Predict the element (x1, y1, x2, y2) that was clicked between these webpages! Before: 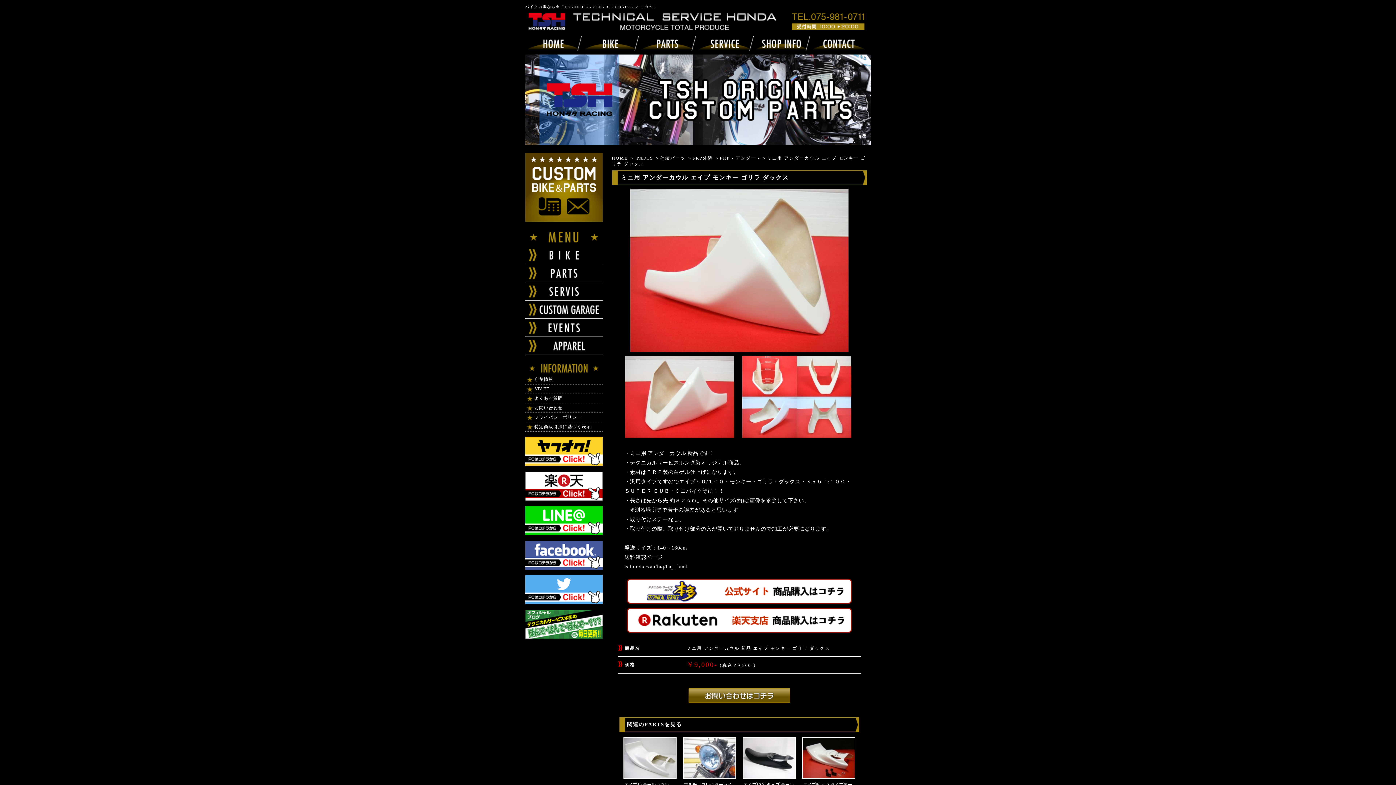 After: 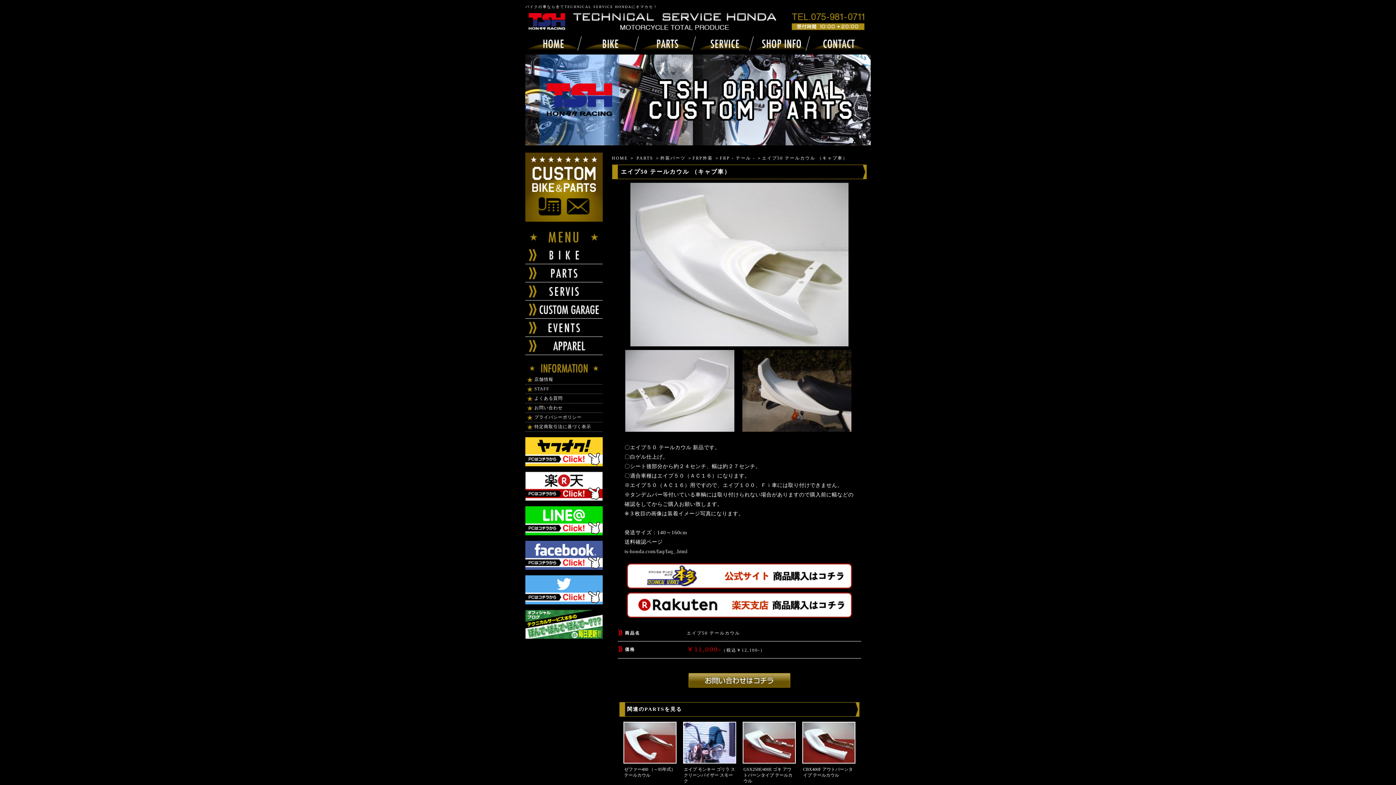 Action: bbox: (623, 776, 676, 781)